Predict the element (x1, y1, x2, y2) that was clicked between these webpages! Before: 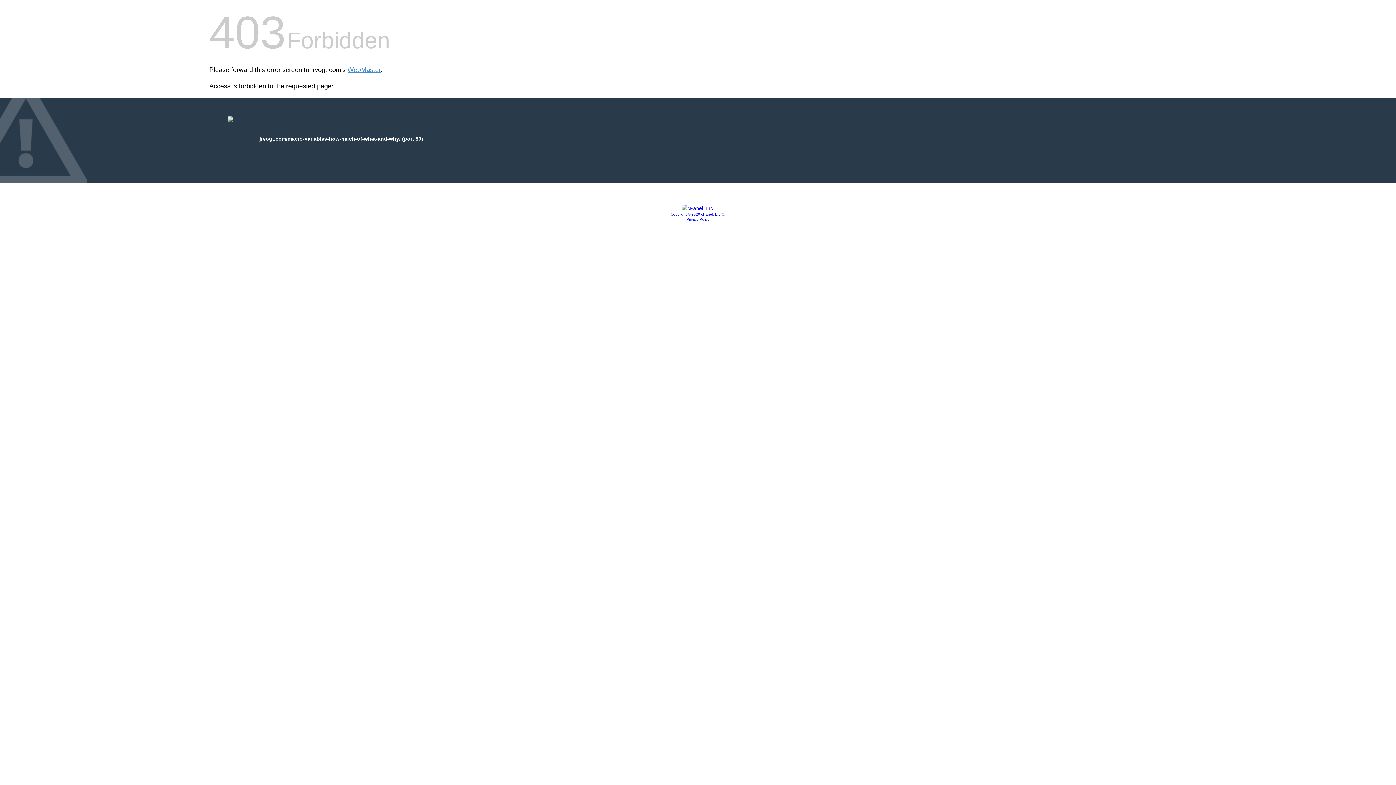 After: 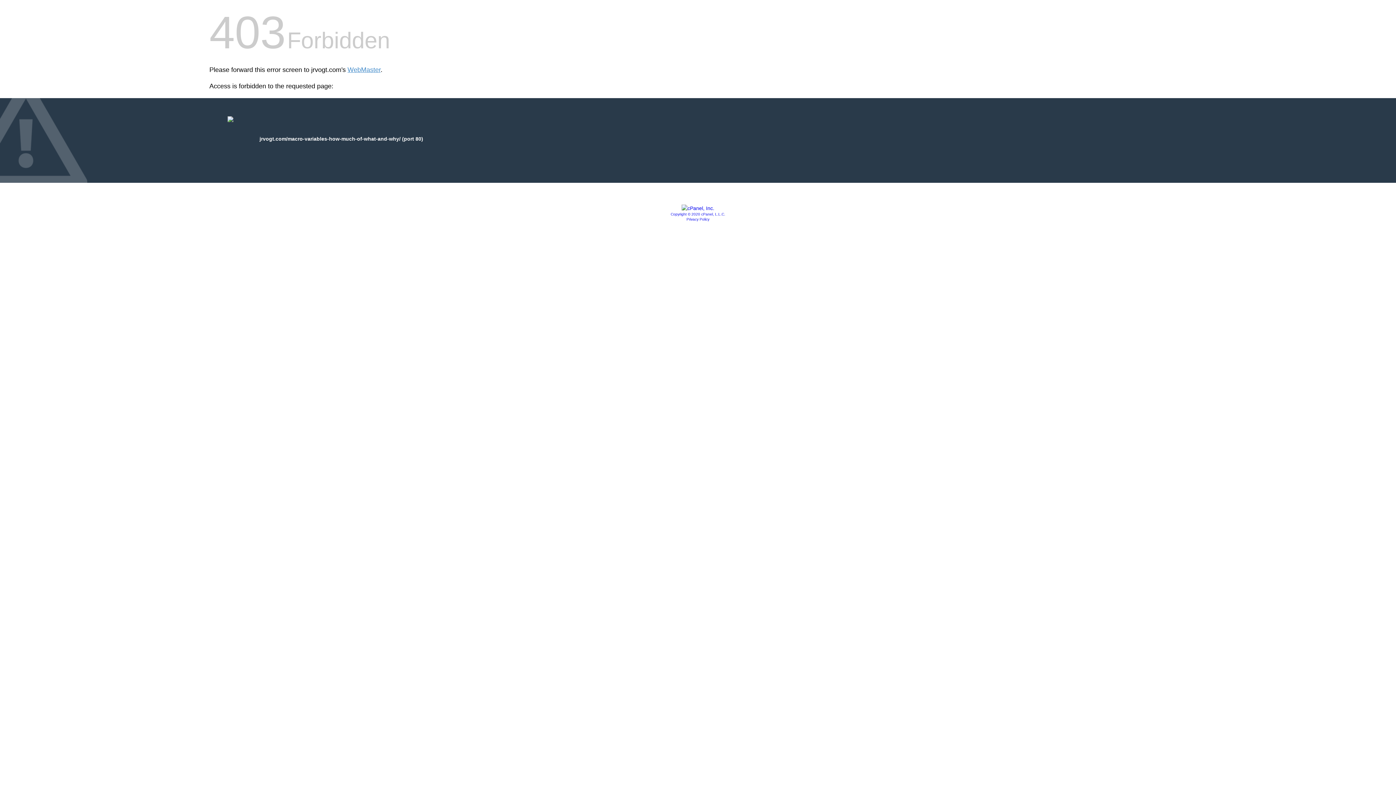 Action: bbox: (670, 212, 725, 216) label: Copyright © 2020 cPanel, L.L.C.